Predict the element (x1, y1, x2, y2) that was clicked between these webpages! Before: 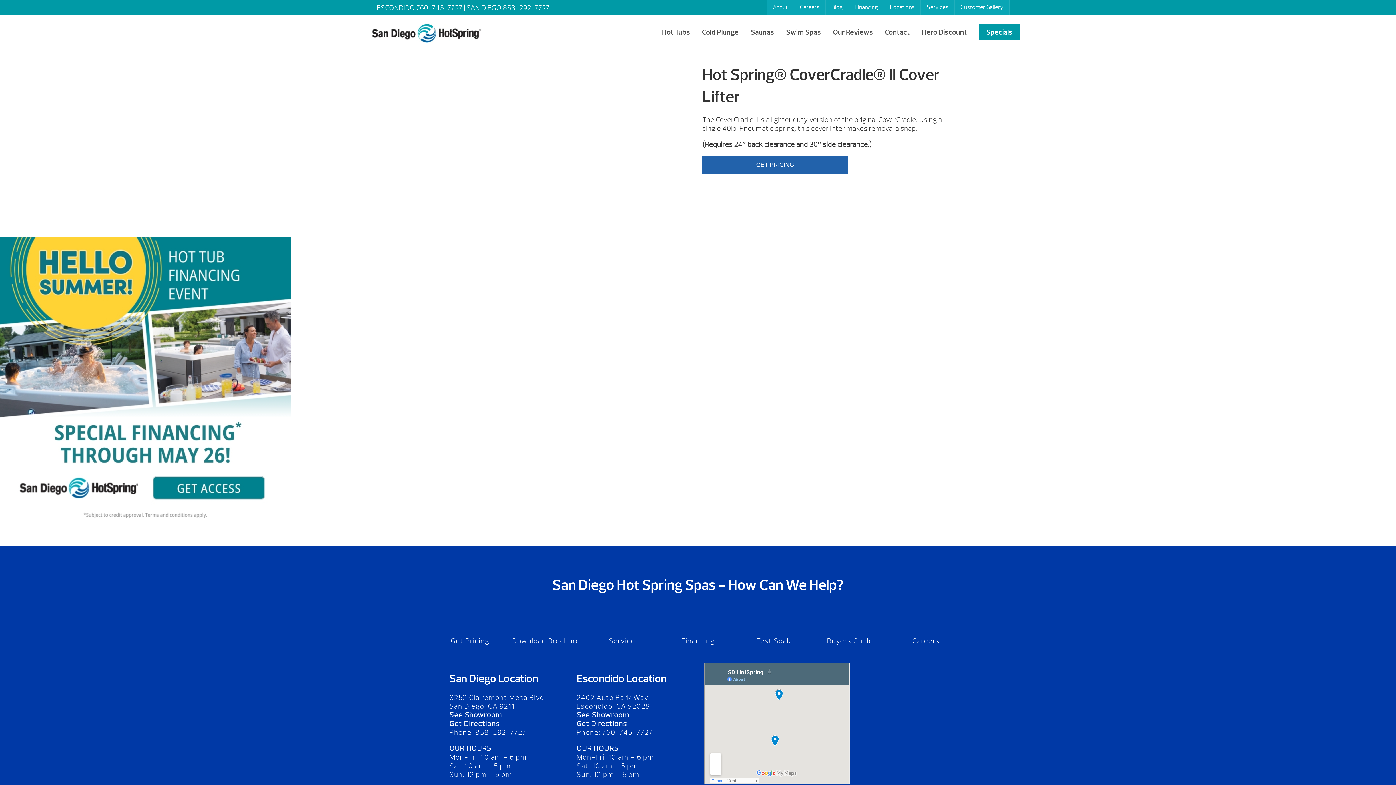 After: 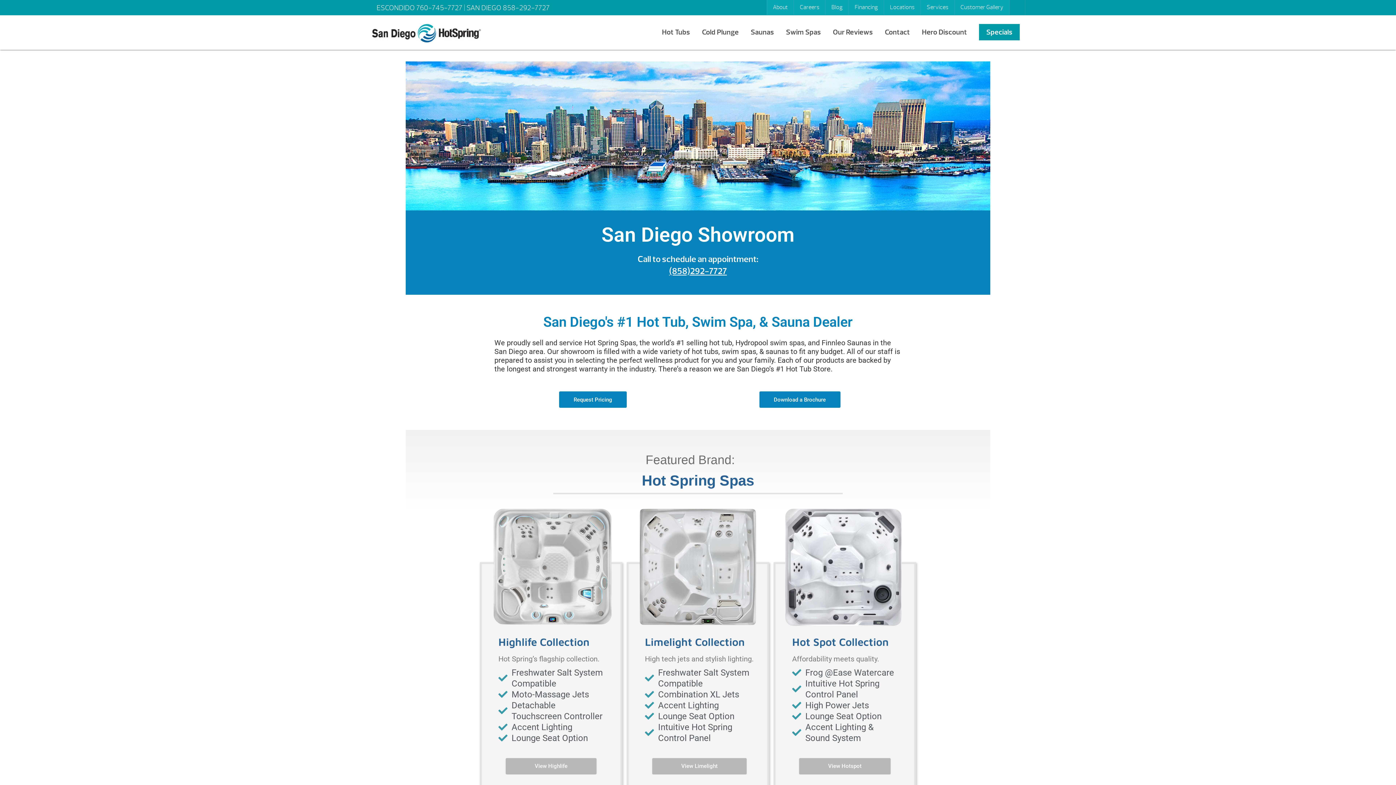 Action: bbox: (449, 710, 502, 719) label: See Showroom